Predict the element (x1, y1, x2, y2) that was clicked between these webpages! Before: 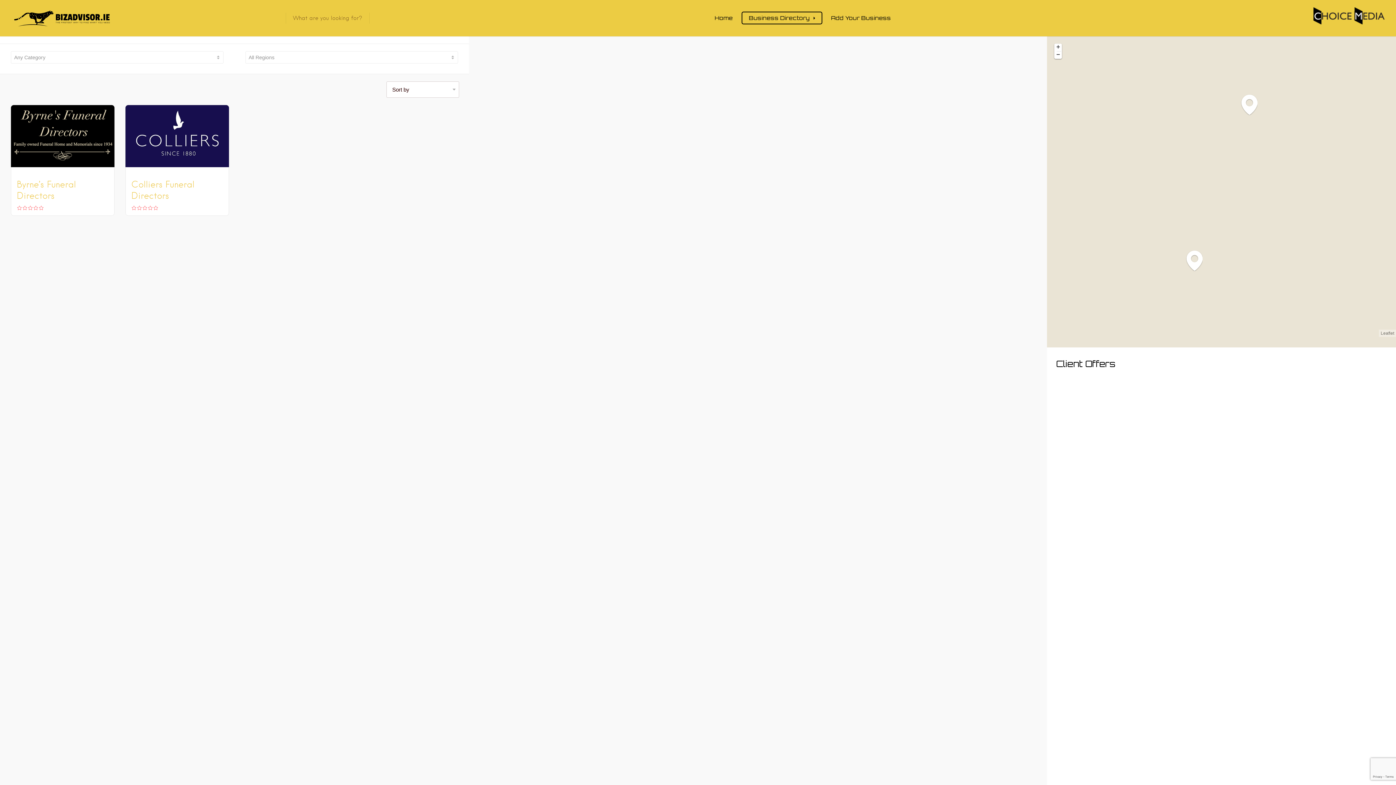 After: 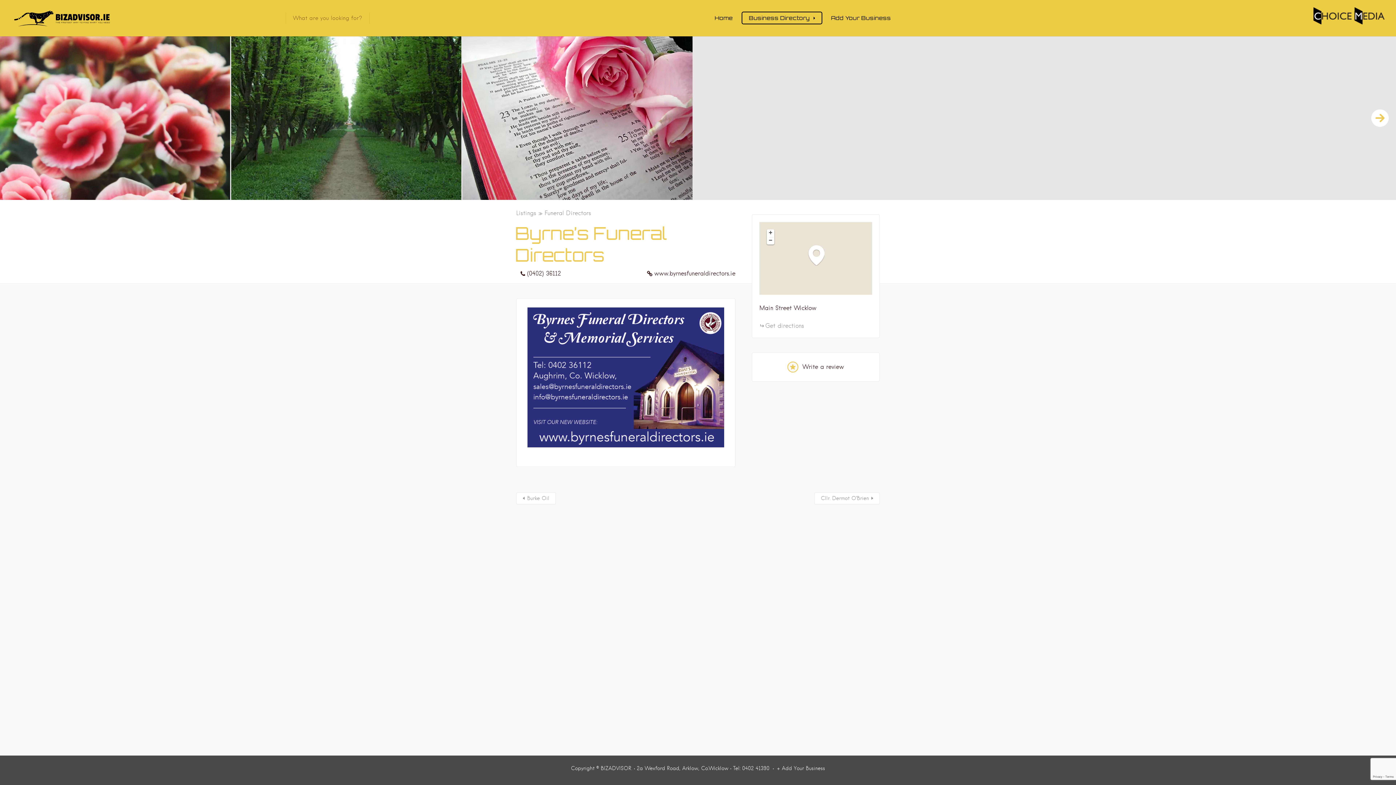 Action: label: Byrne’s Funeral Directors bbox: (10, 105, 114, 216)